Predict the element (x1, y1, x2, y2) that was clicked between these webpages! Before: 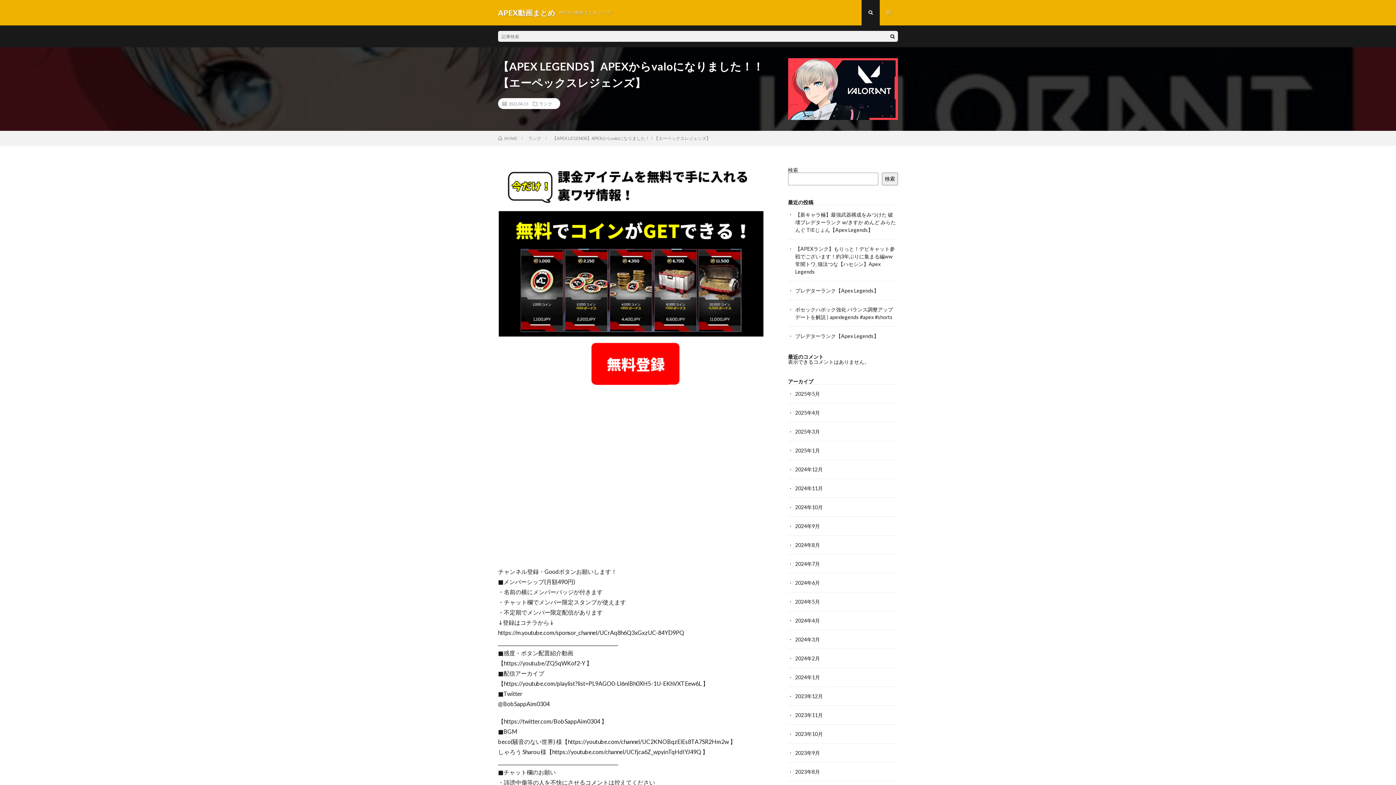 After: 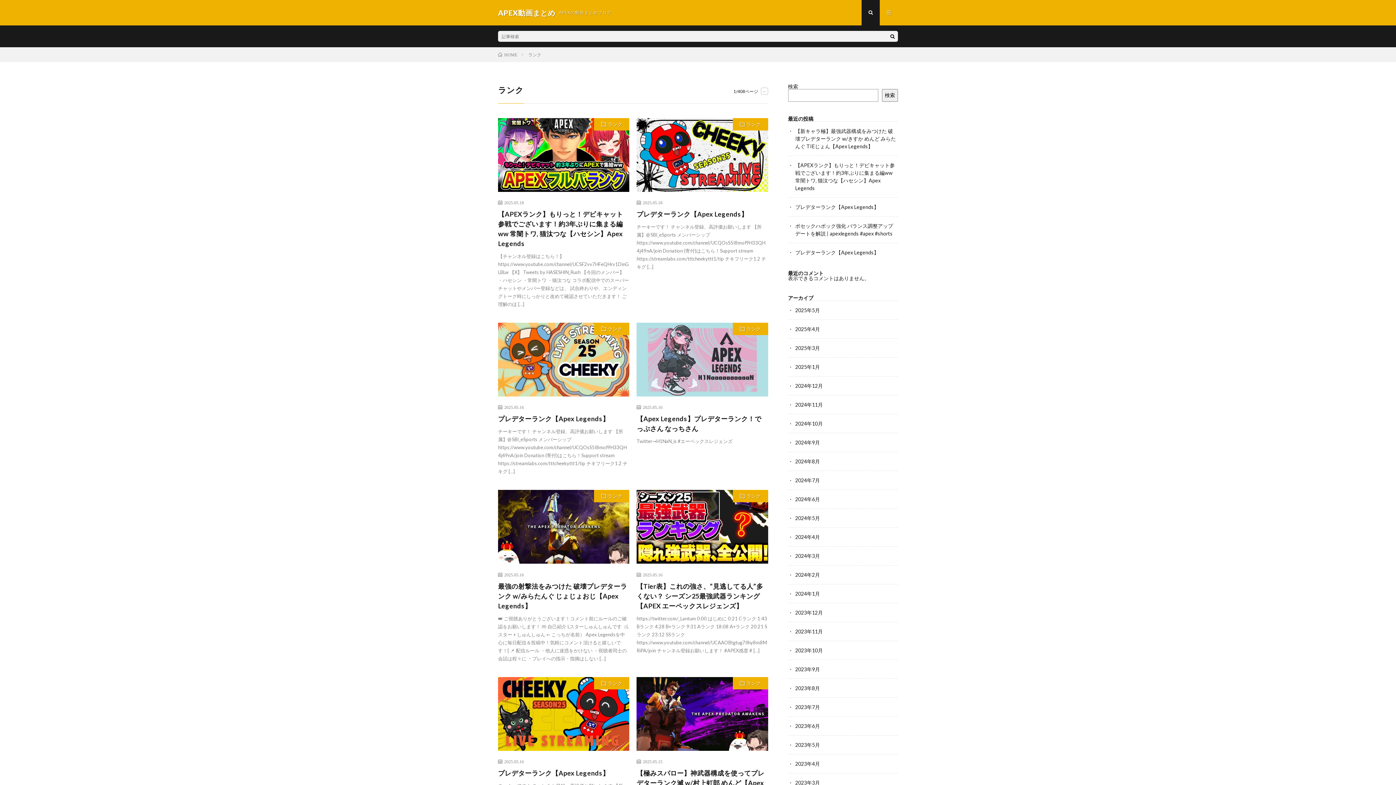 Action: label: ランク bbox: (528, 135, 541, 141)